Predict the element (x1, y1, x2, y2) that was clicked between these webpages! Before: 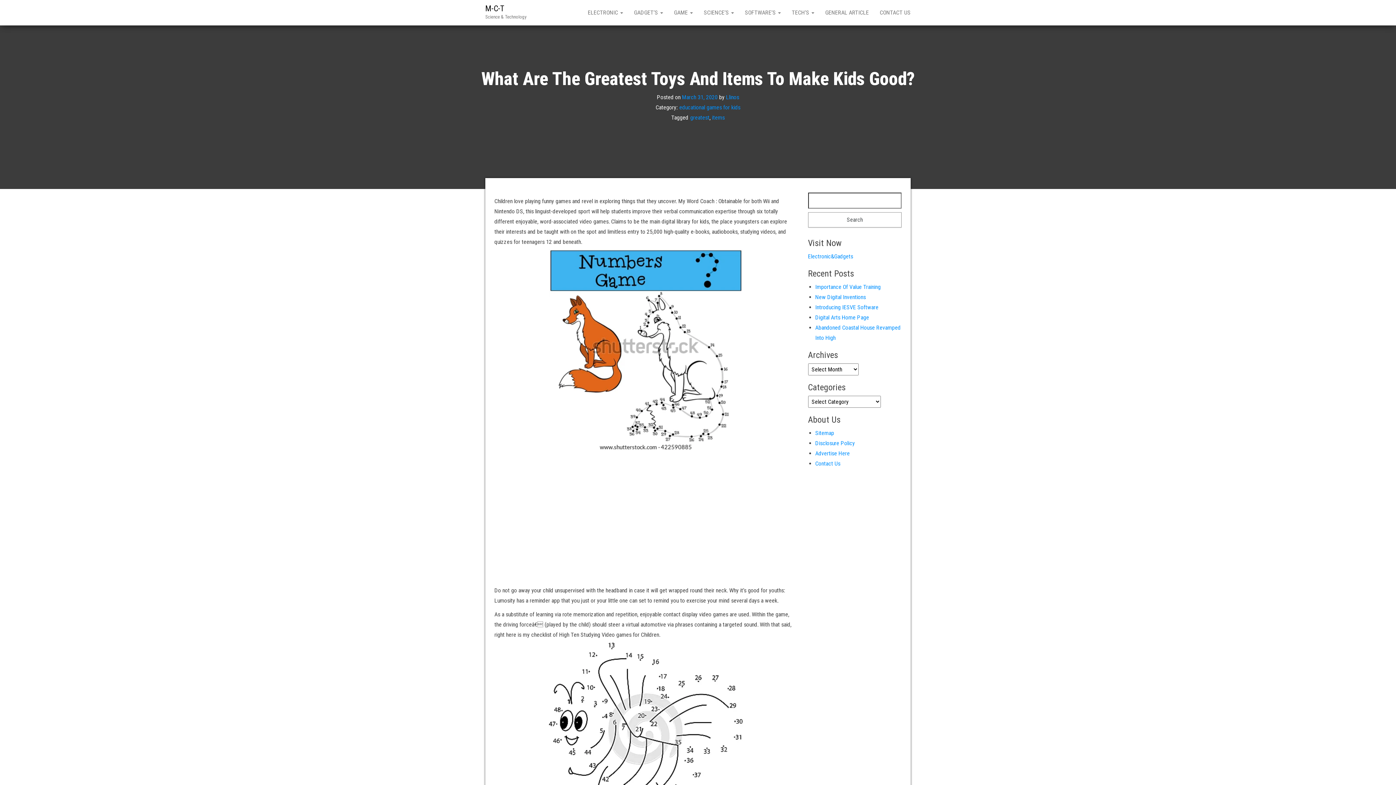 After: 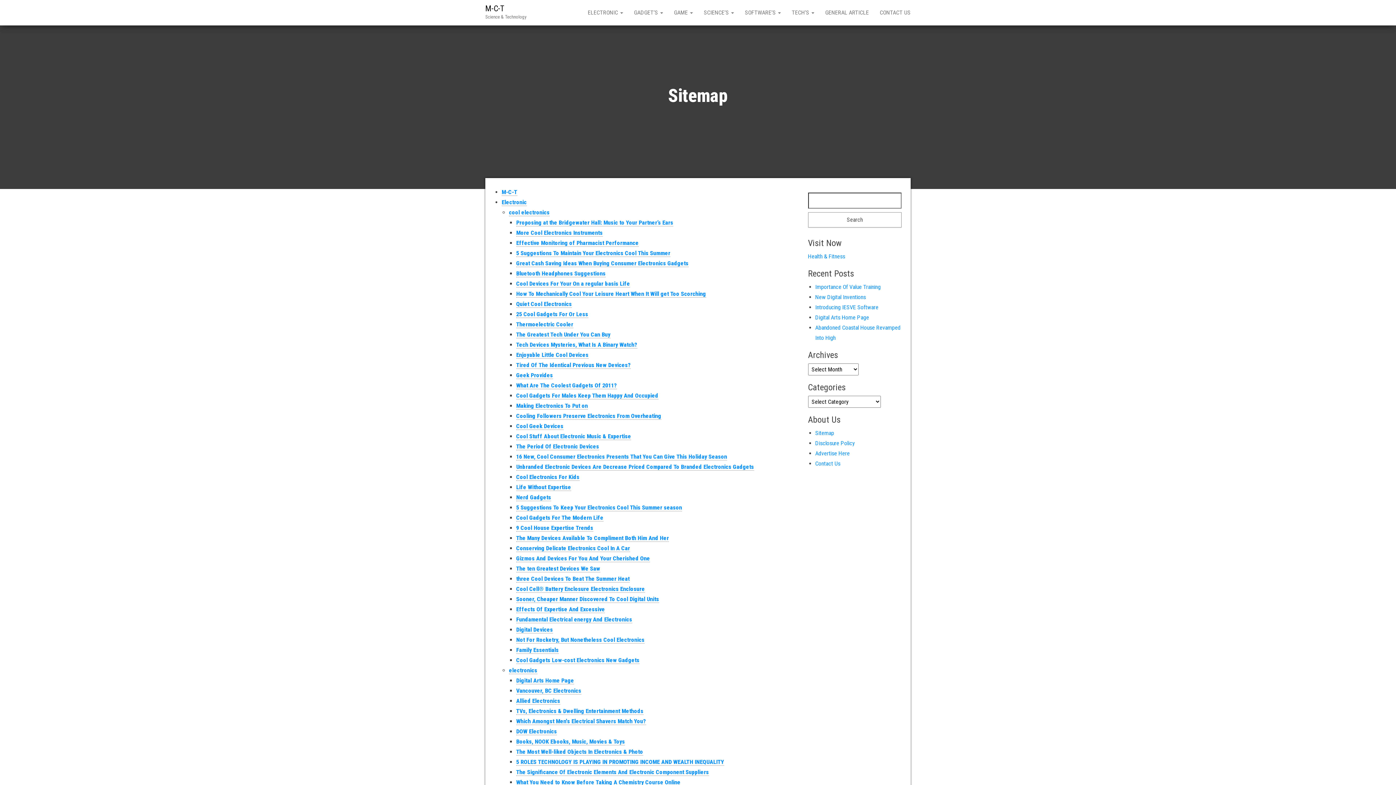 Action: bbox: (815, 429, 834, 436) label: Sitemap